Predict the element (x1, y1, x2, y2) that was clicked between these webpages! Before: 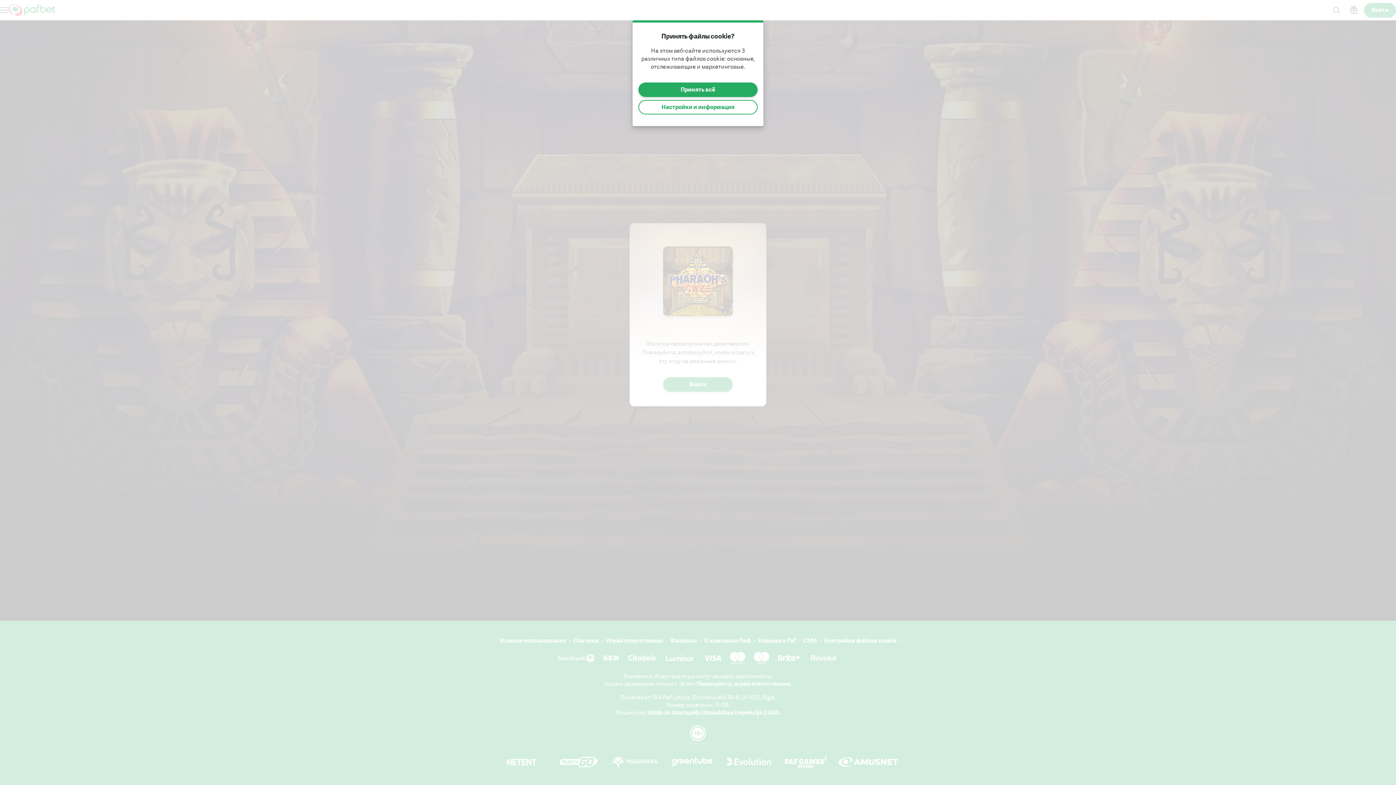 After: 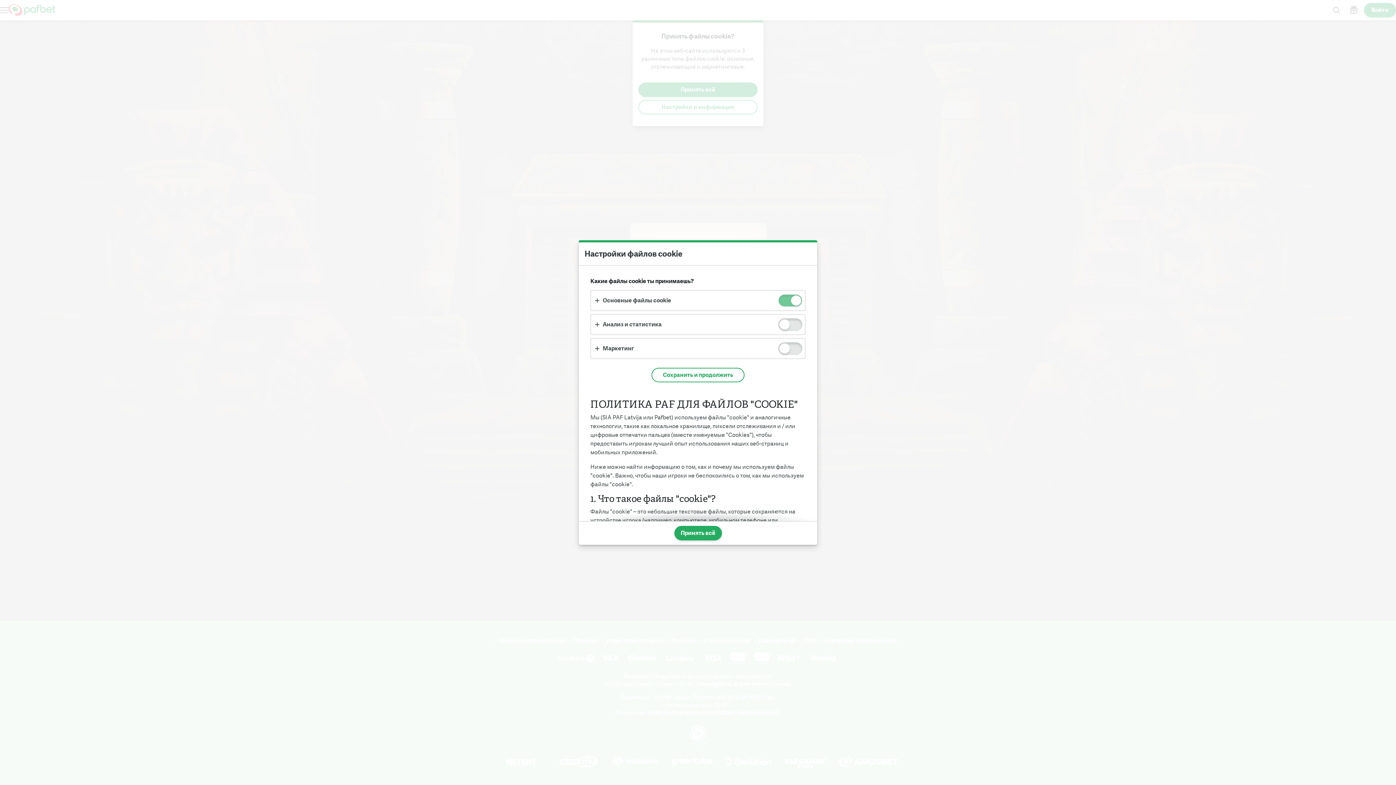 Action: bbox: (638, 100, 757, 114) label: Настройки и информация